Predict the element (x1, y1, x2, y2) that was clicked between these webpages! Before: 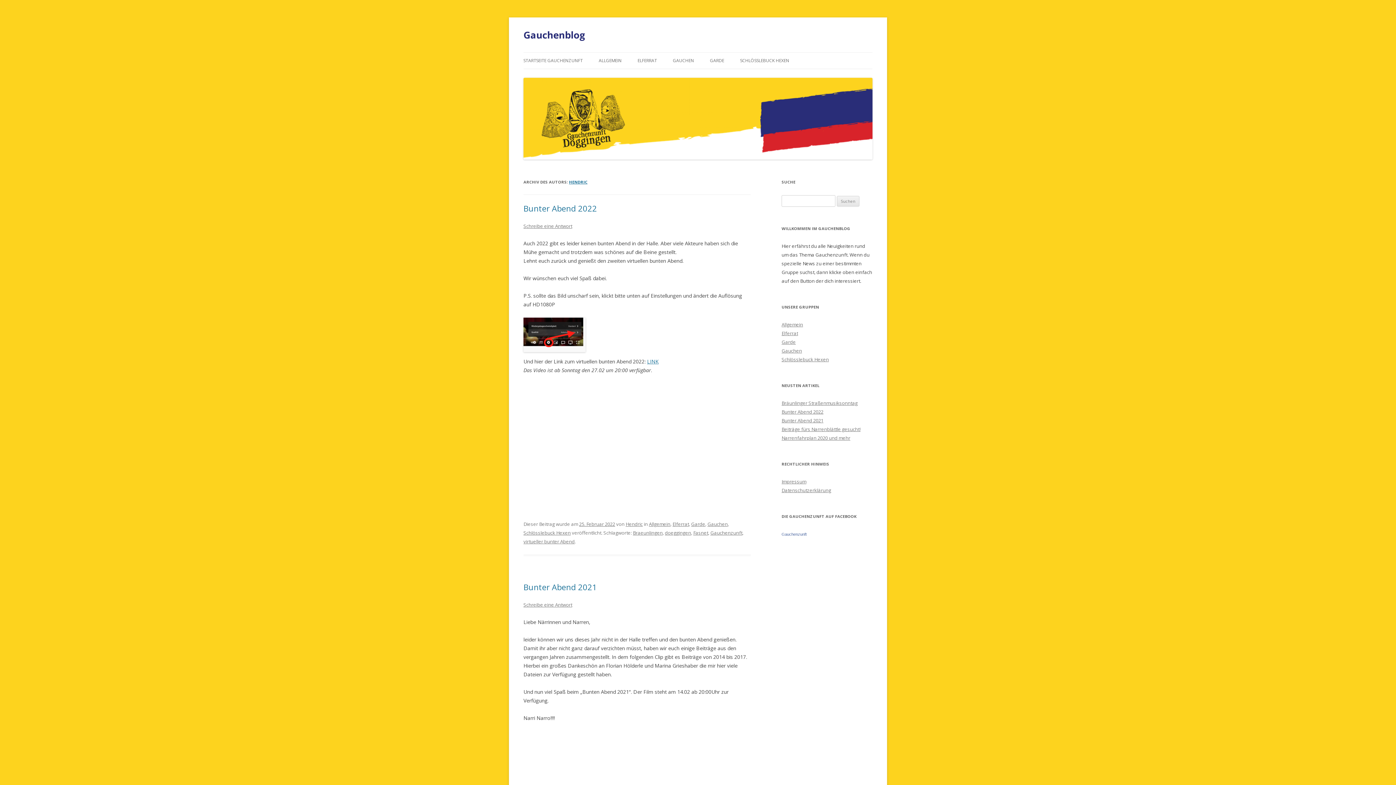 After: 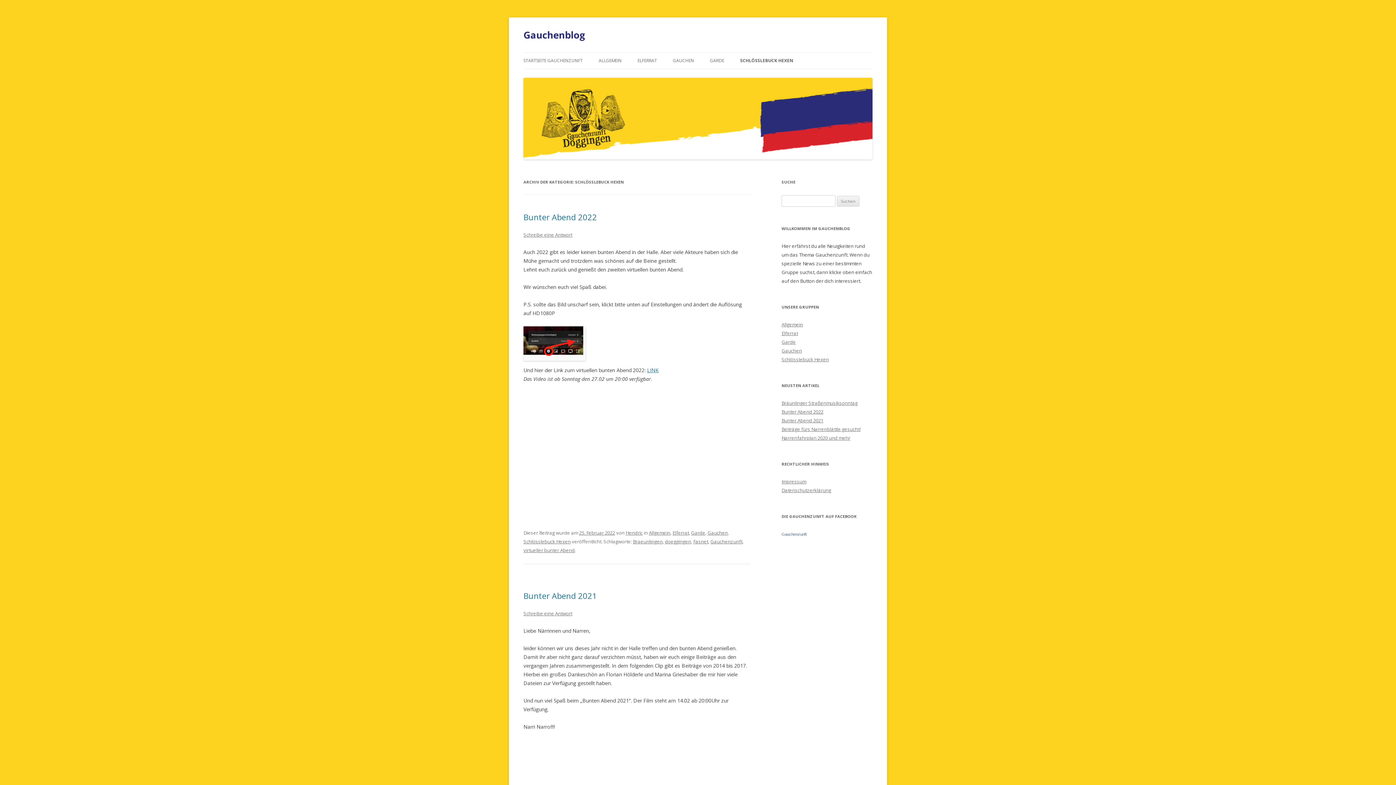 Action: label: Schlösslebuck Hexen bbox: (781, 356, 829, 362)